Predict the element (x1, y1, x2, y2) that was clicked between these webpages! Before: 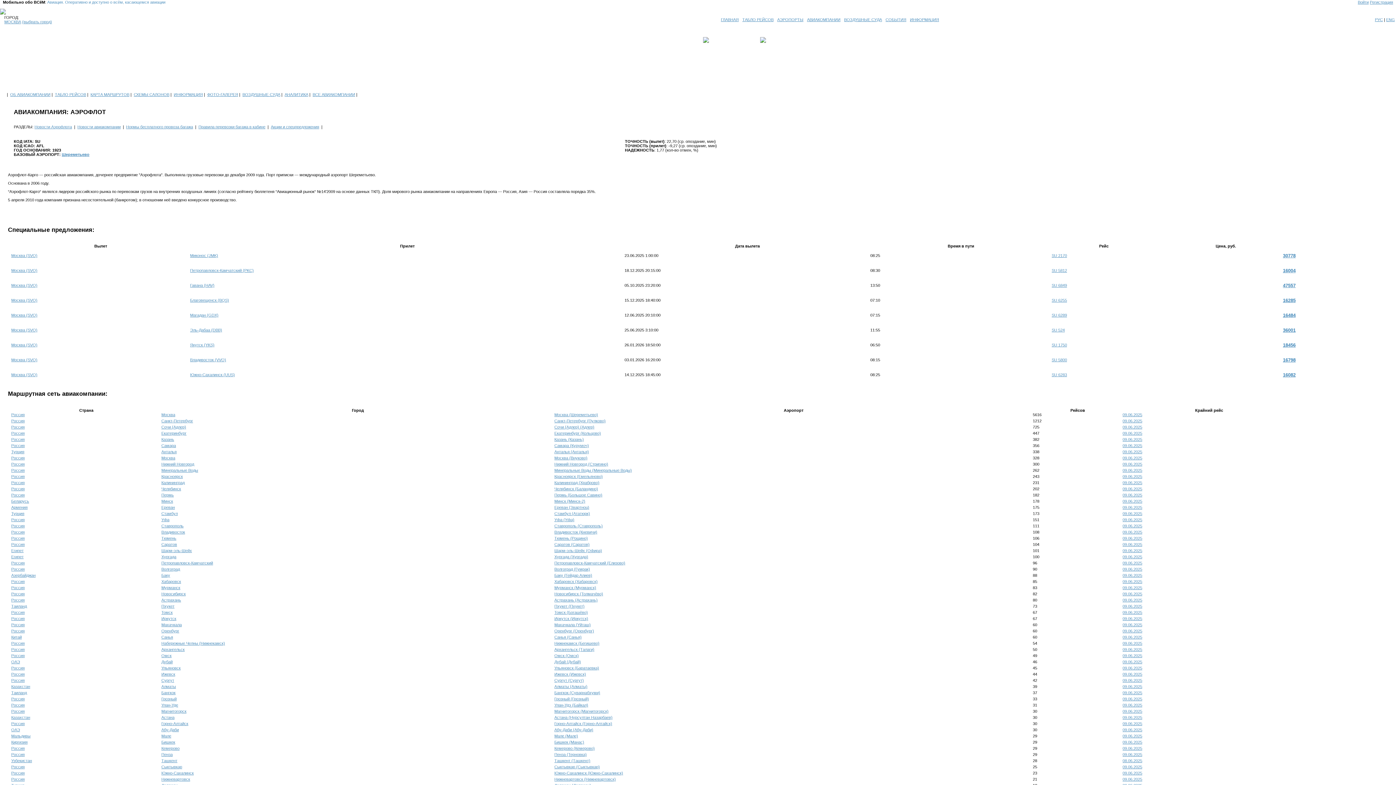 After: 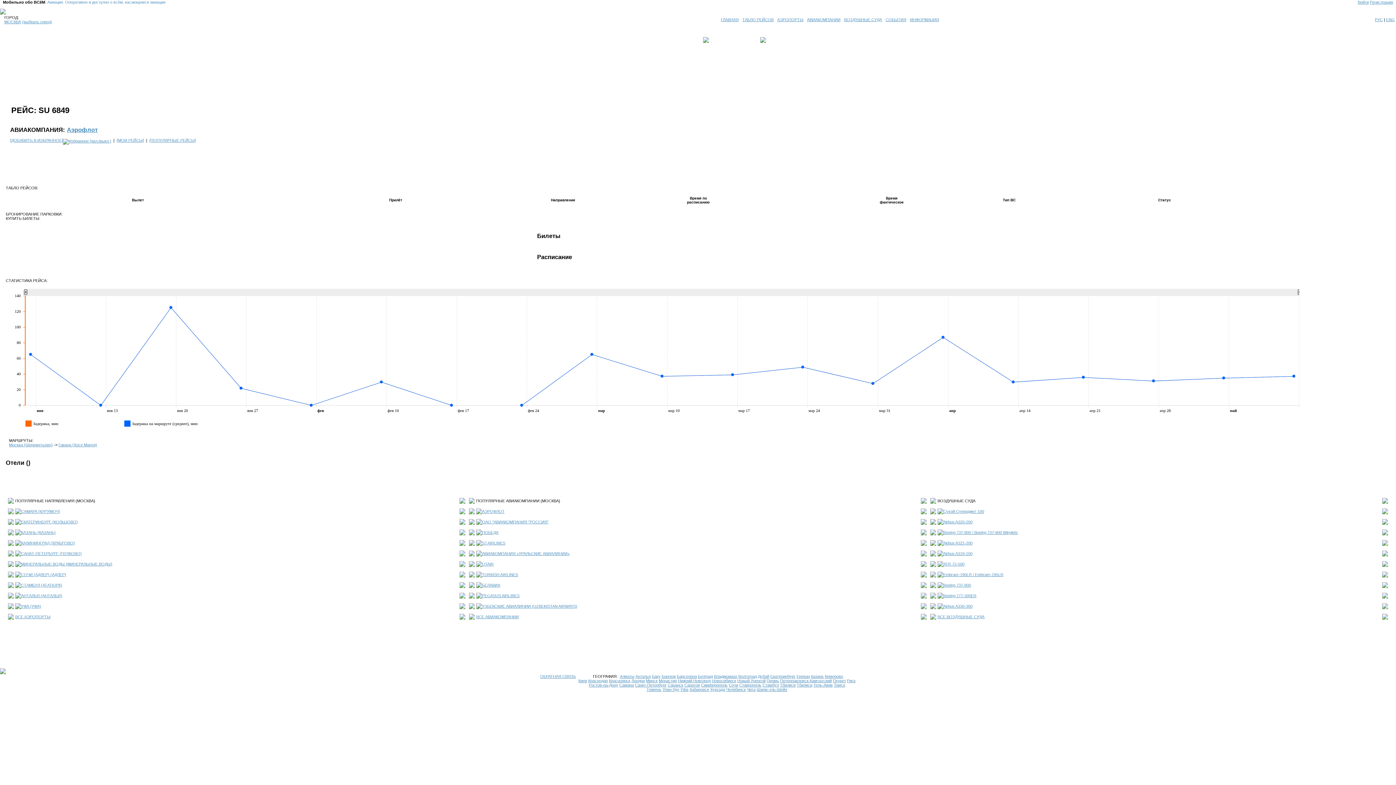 Action: label: SU 6849 bbox: (1052, 283, 1067, 287)